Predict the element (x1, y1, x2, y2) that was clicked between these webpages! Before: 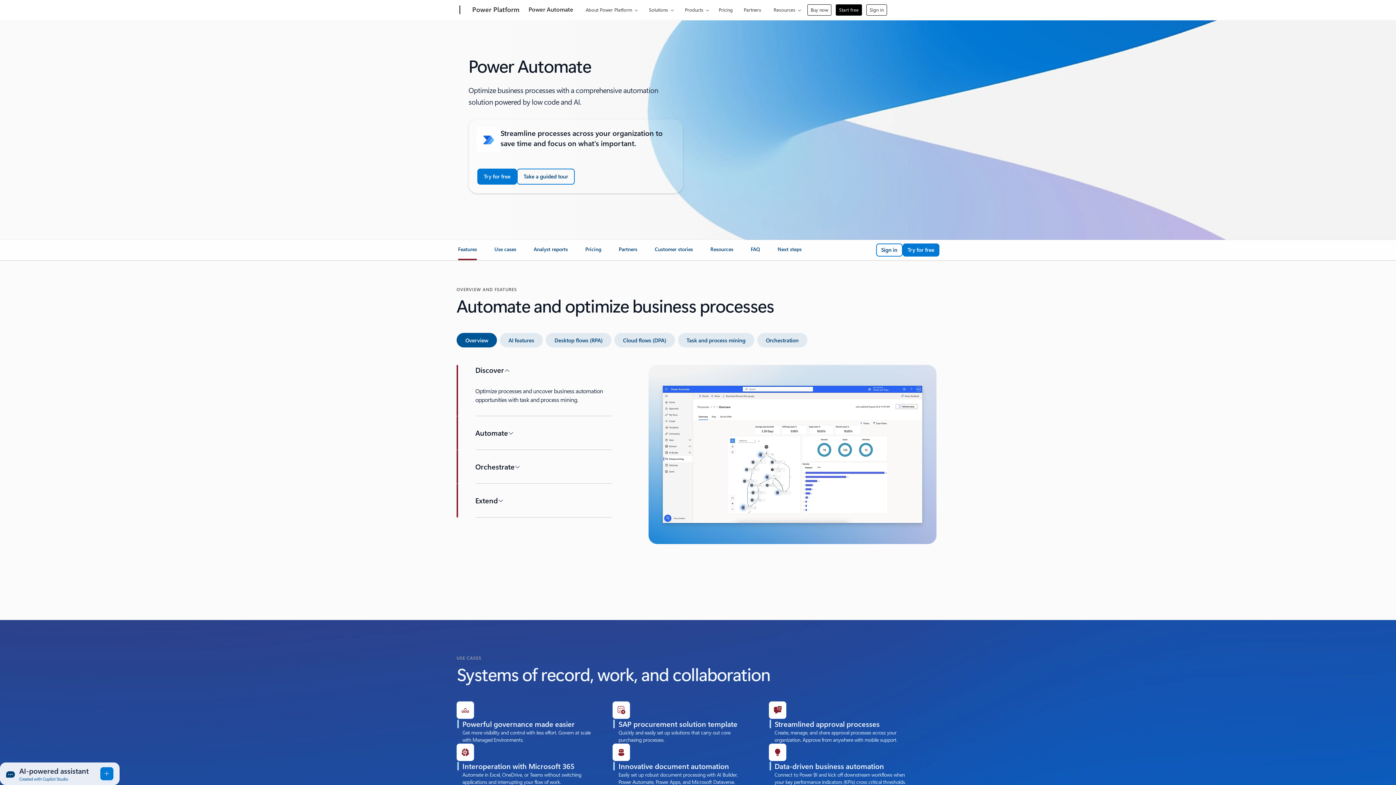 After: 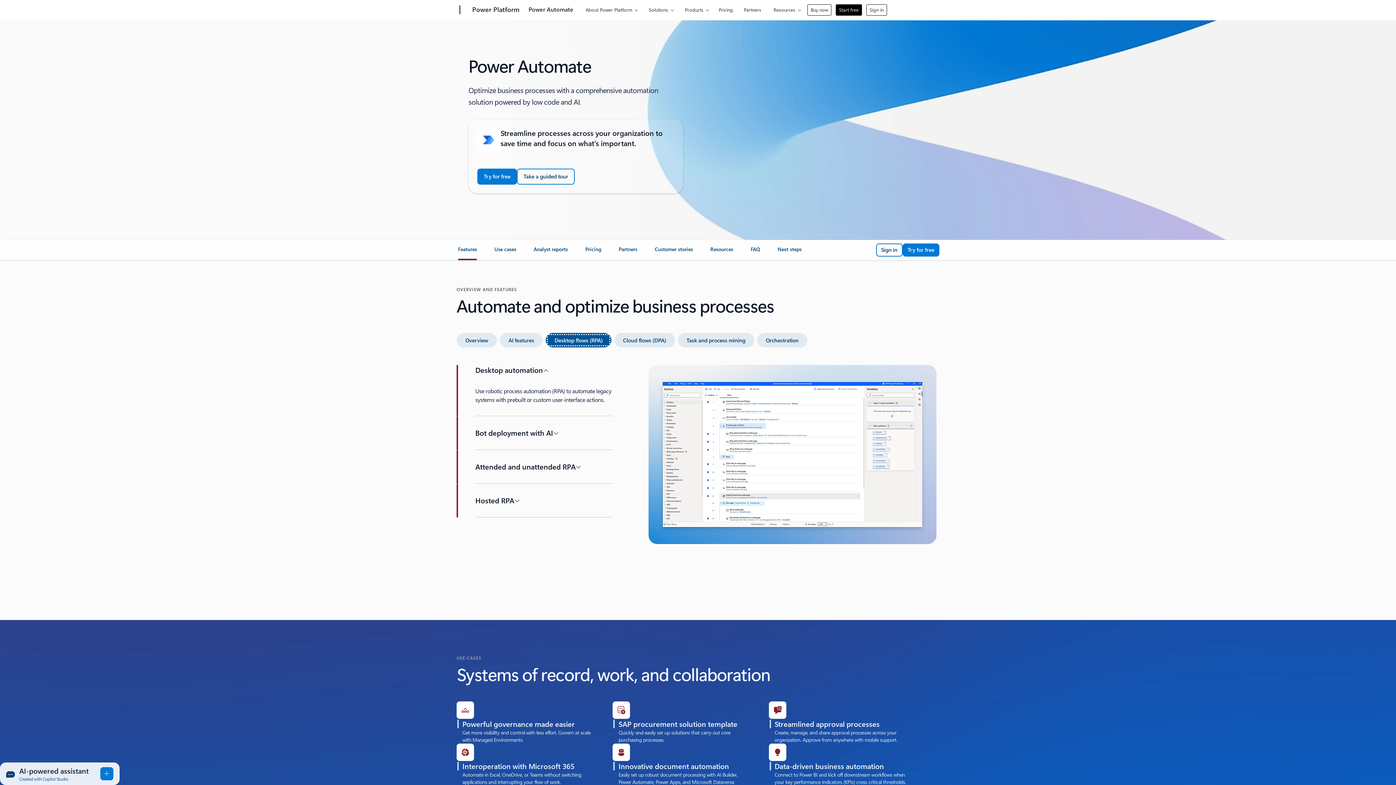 Action: label: Desktop flows (RPA) bbox: (545, 333, 611, 347)